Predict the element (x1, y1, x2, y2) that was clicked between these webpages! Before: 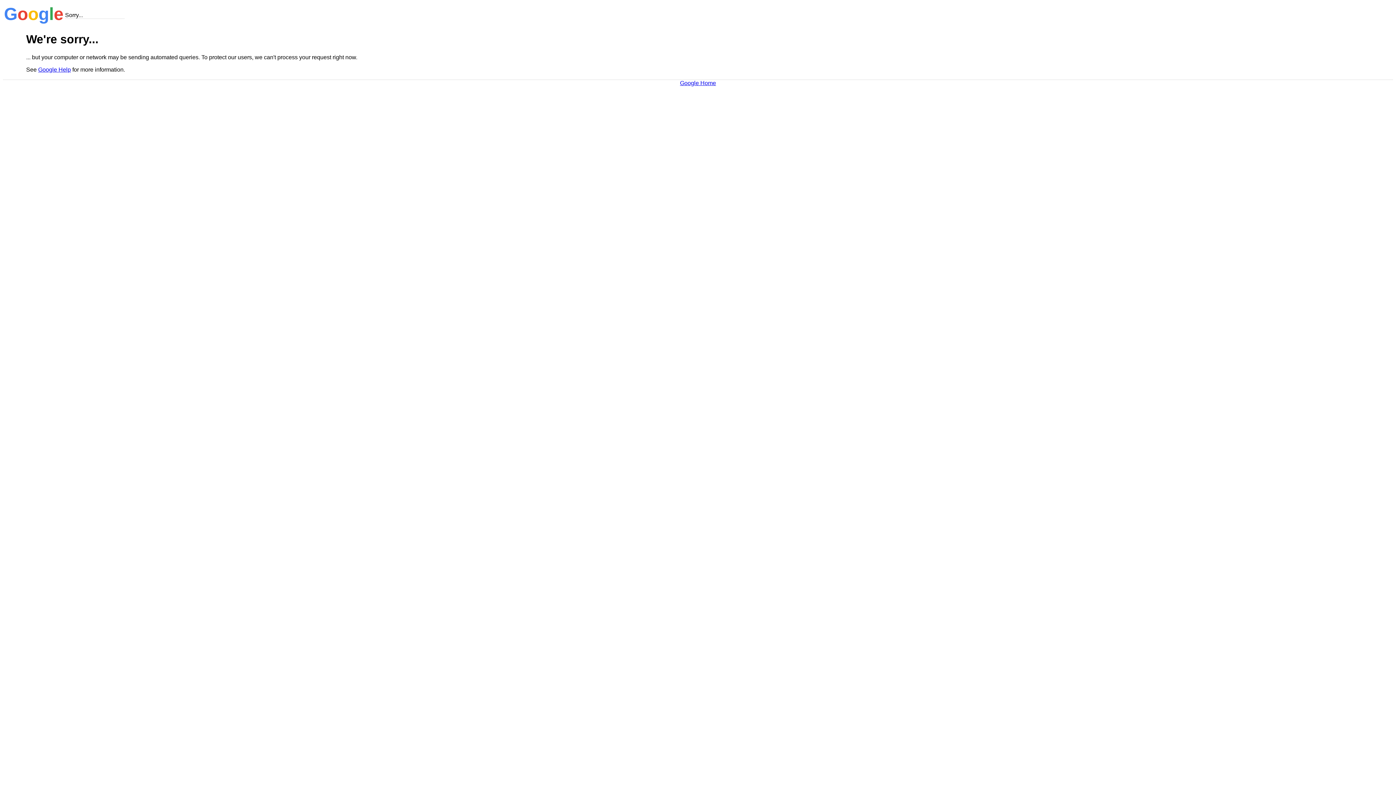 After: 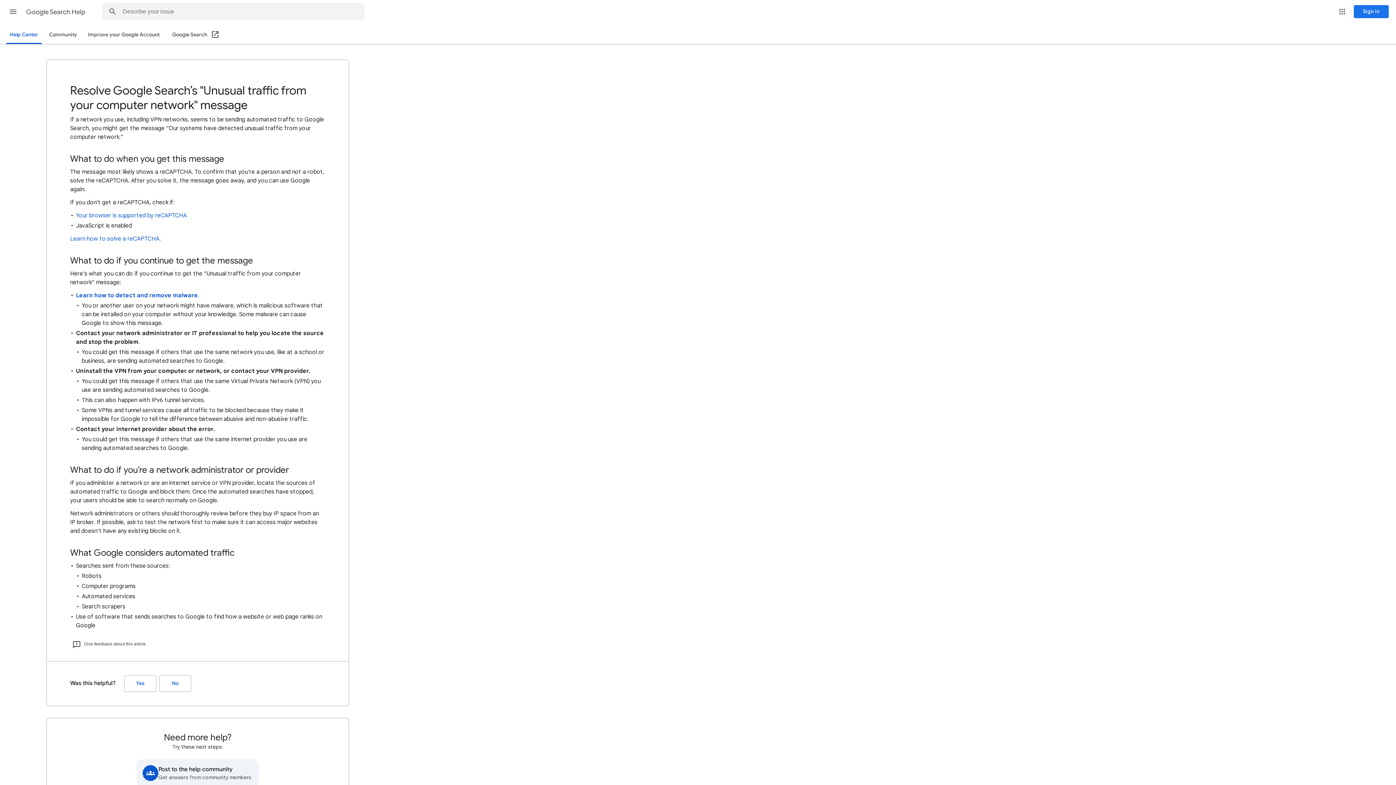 Action: bbox: (38, 66, 70, 72) label: Google Help